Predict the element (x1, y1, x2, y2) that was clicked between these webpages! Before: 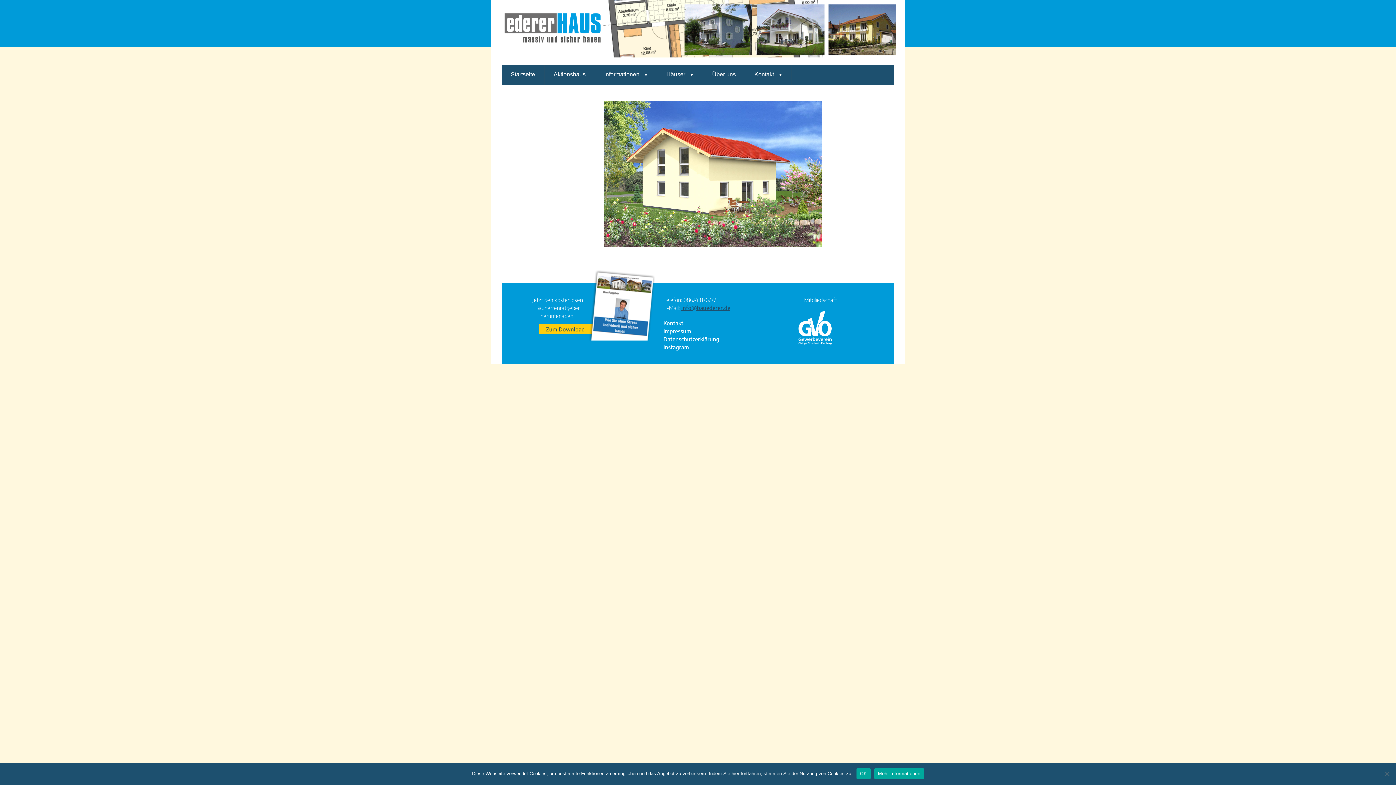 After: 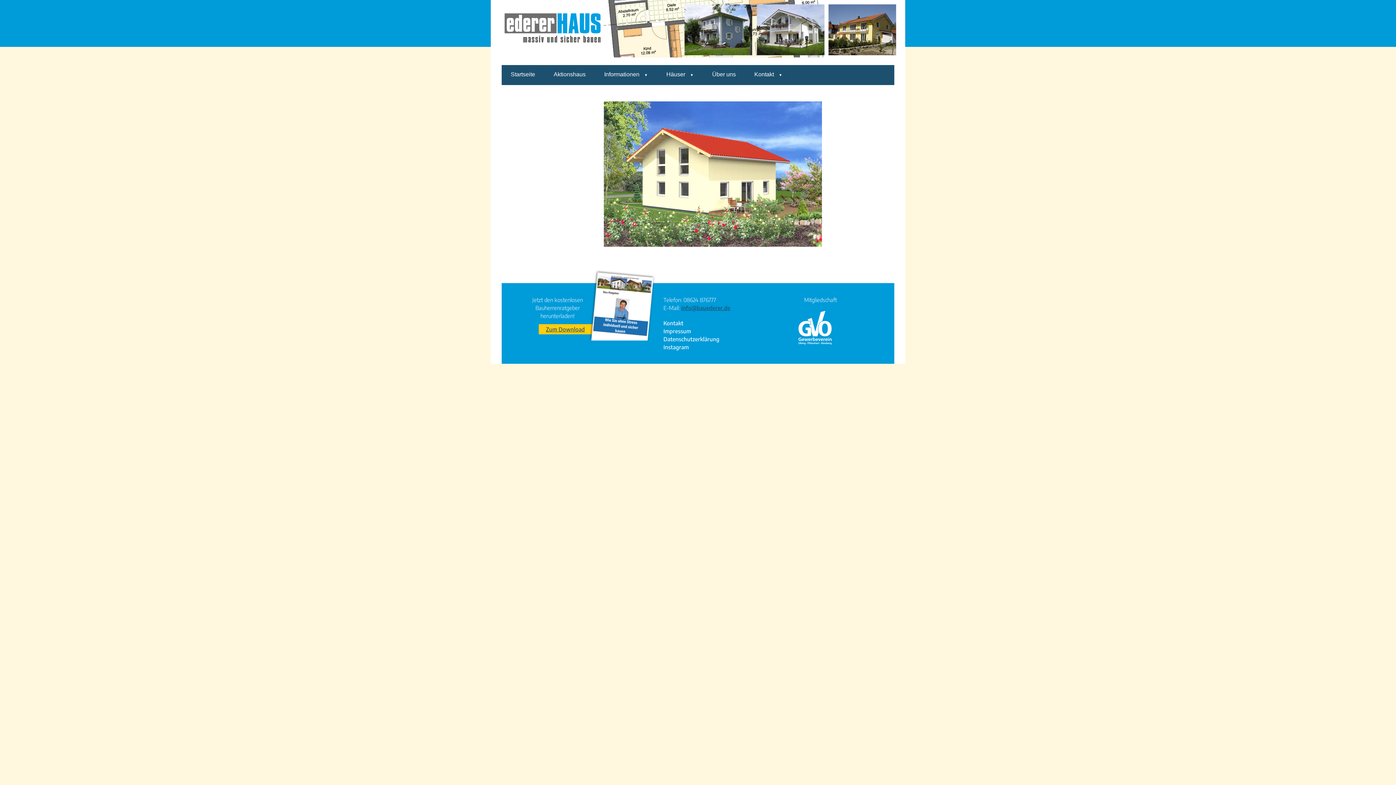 Action: bbox: (856, 768, 870, 779) label: OK